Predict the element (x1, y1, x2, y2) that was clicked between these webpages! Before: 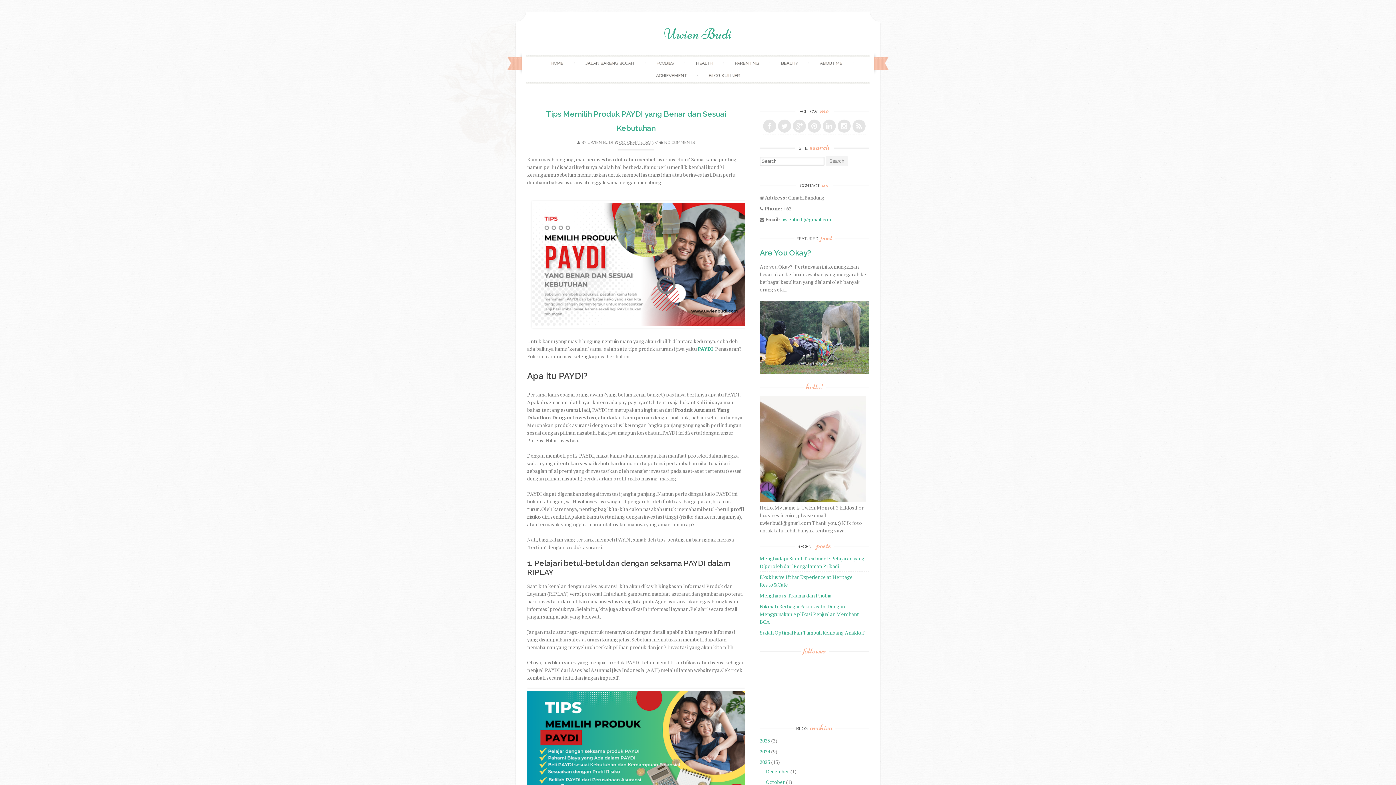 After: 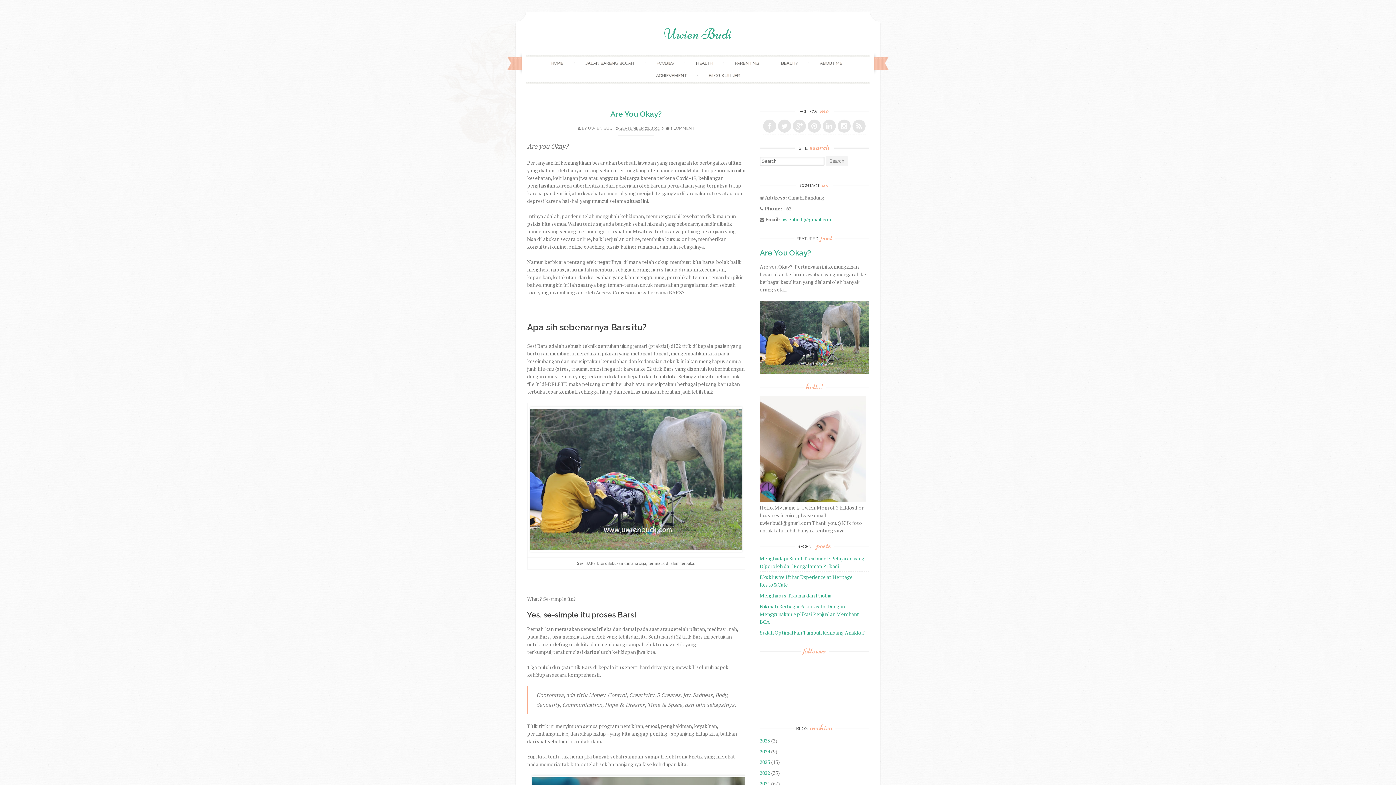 Action: label: Are You Okay? bbox: (760, 248, 811, 257)